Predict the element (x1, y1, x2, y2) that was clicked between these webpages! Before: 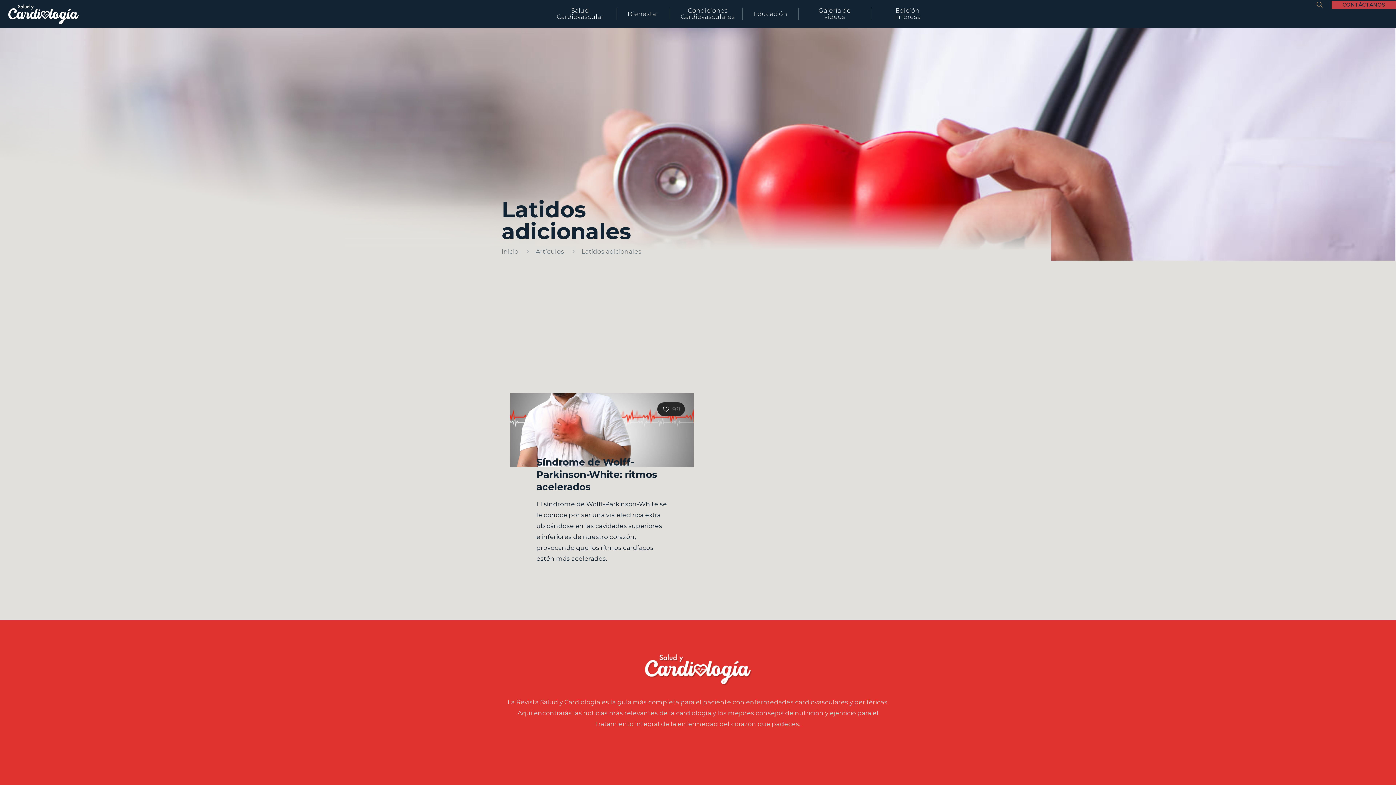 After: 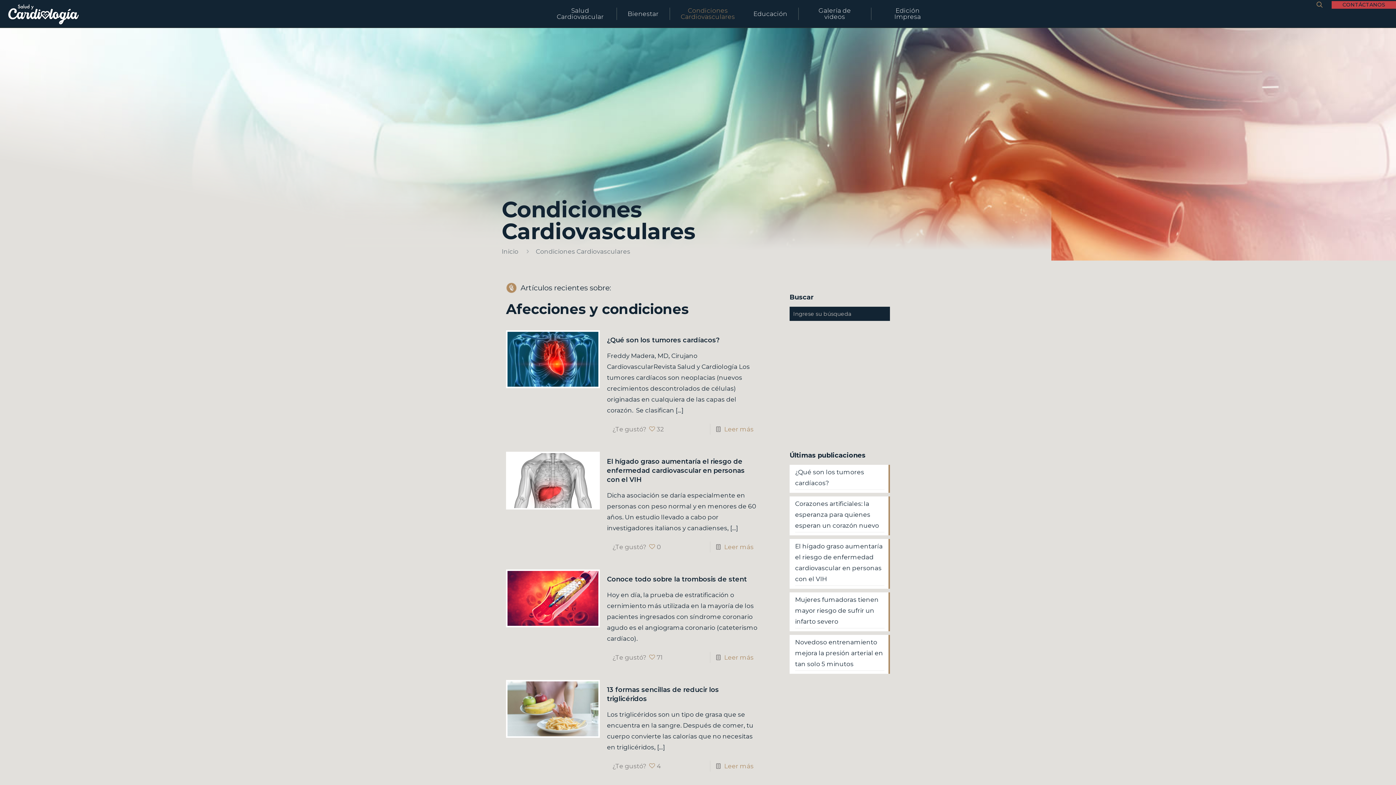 Action: label: Condiciones Cardiovasculares bbox: (670, 7, 746, 20)